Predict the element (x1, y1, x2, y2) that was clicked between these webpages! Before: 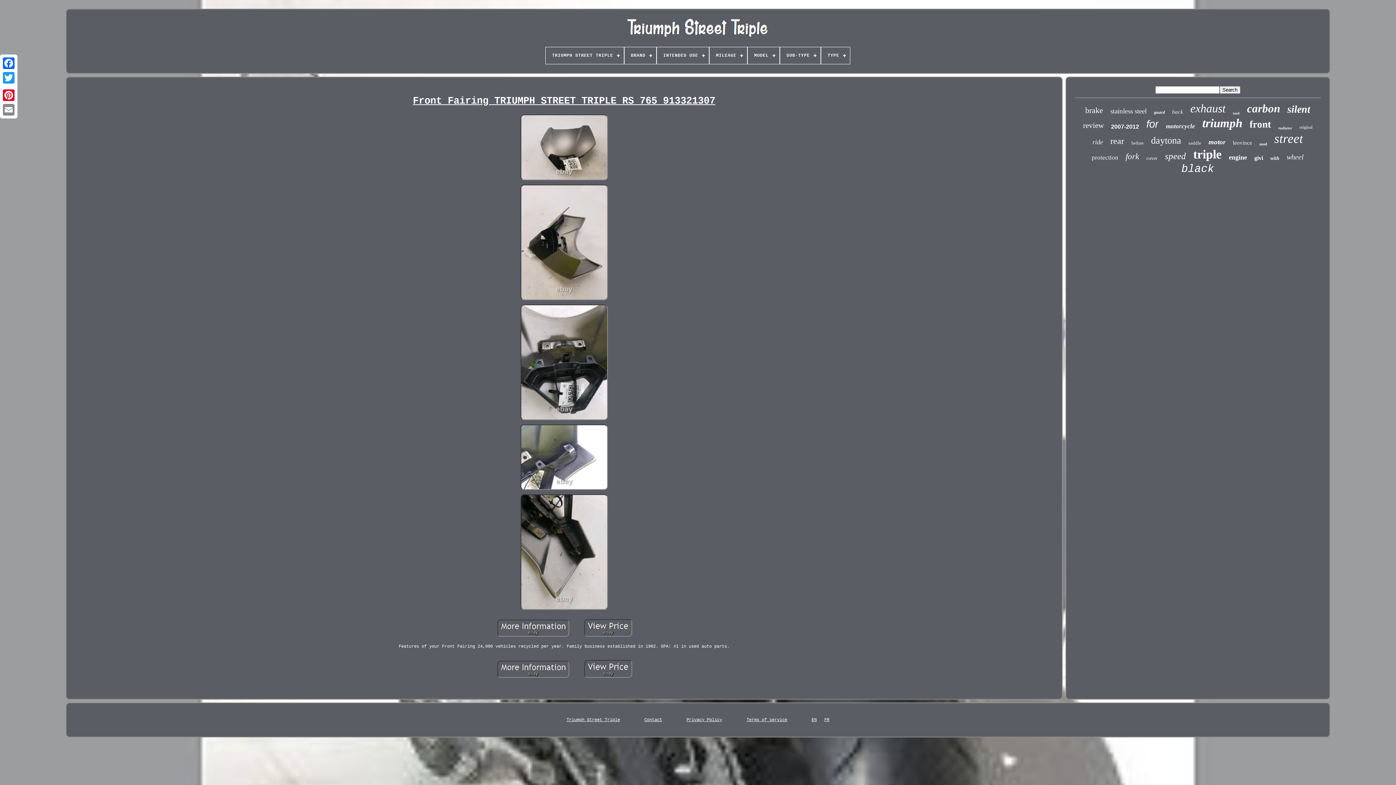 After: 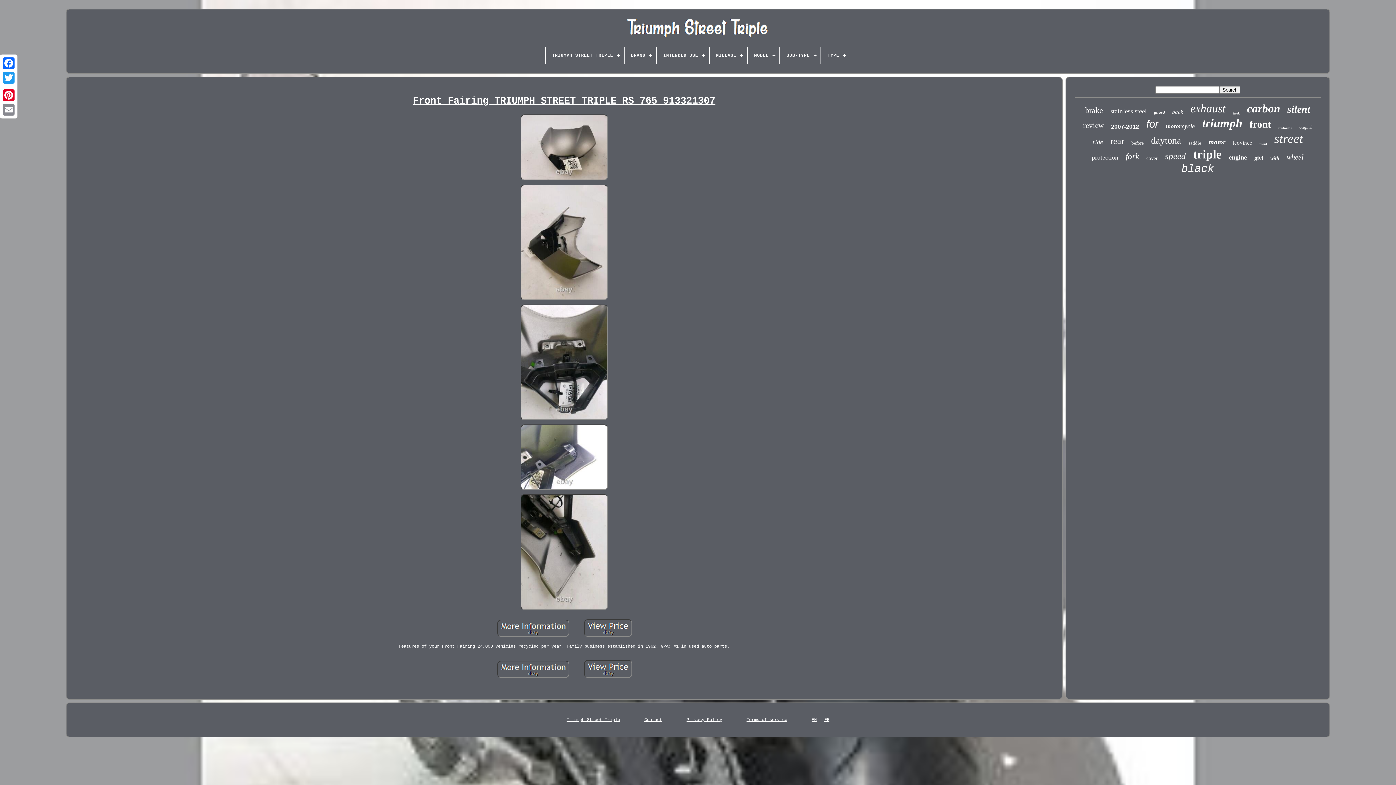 Action: label: Front Fairing TRIUMPH STREET TRIPLE RS 765 913321307 bbox: (413, 89, 715, 113)